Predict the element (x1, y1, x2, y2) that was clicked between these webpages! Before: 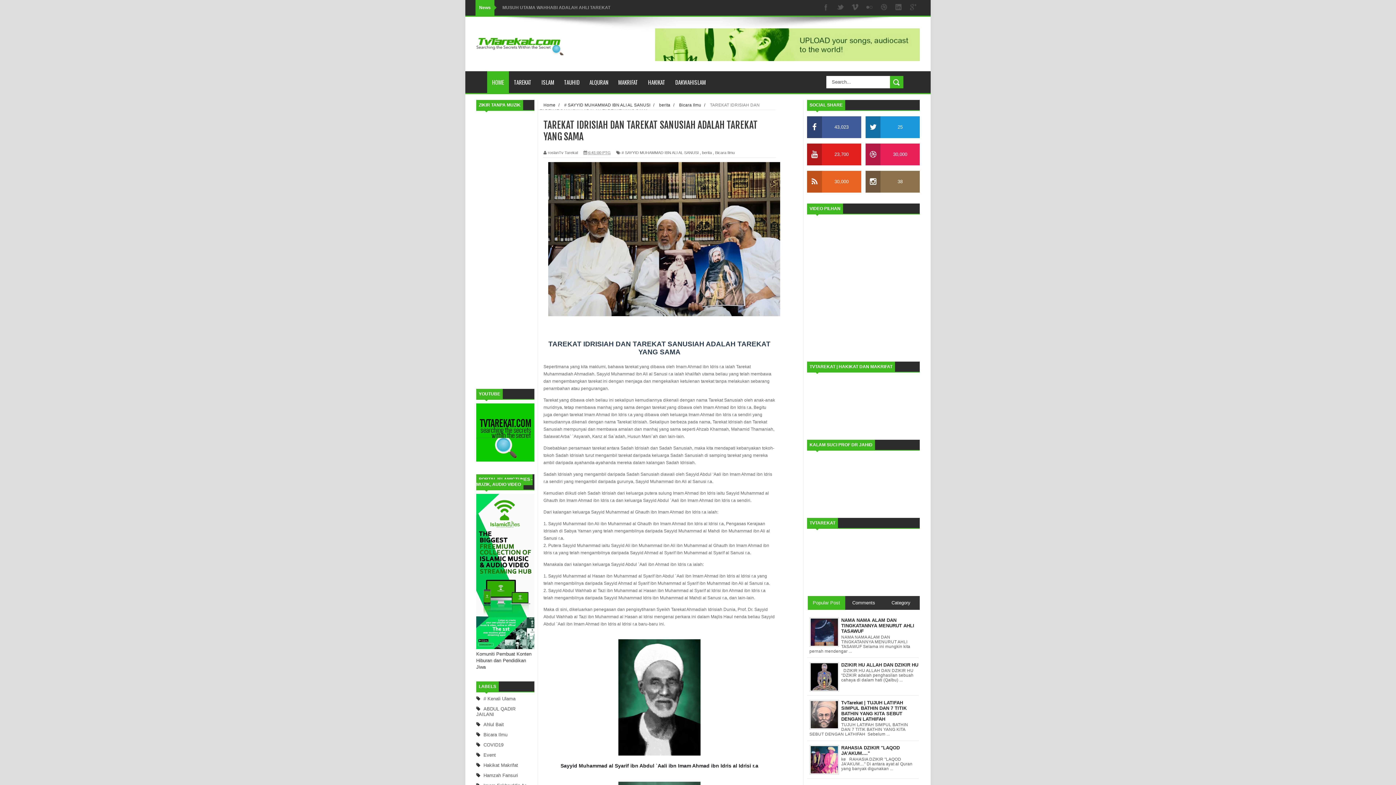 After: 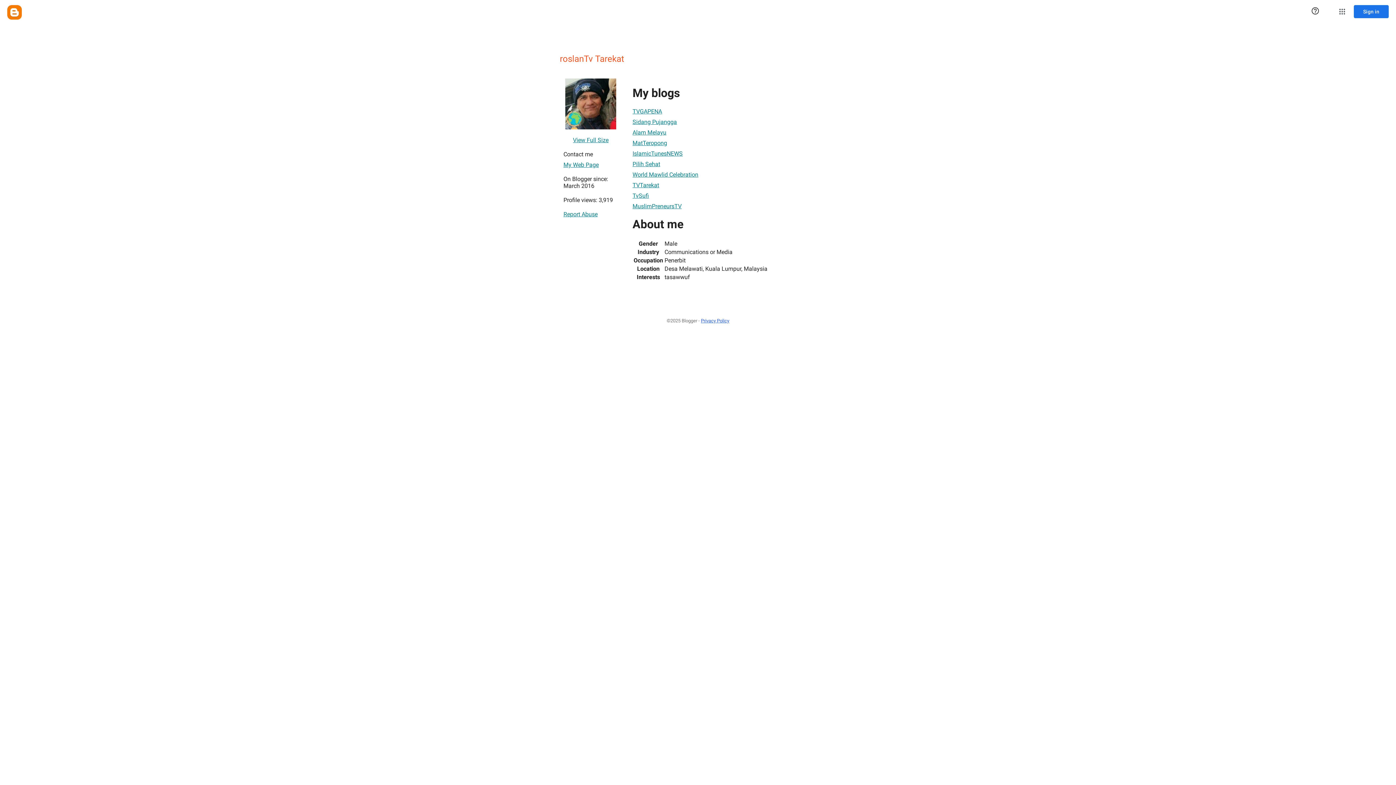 Action: bbox: (548, 150, 578, 155) label: roslanTv Tarekat